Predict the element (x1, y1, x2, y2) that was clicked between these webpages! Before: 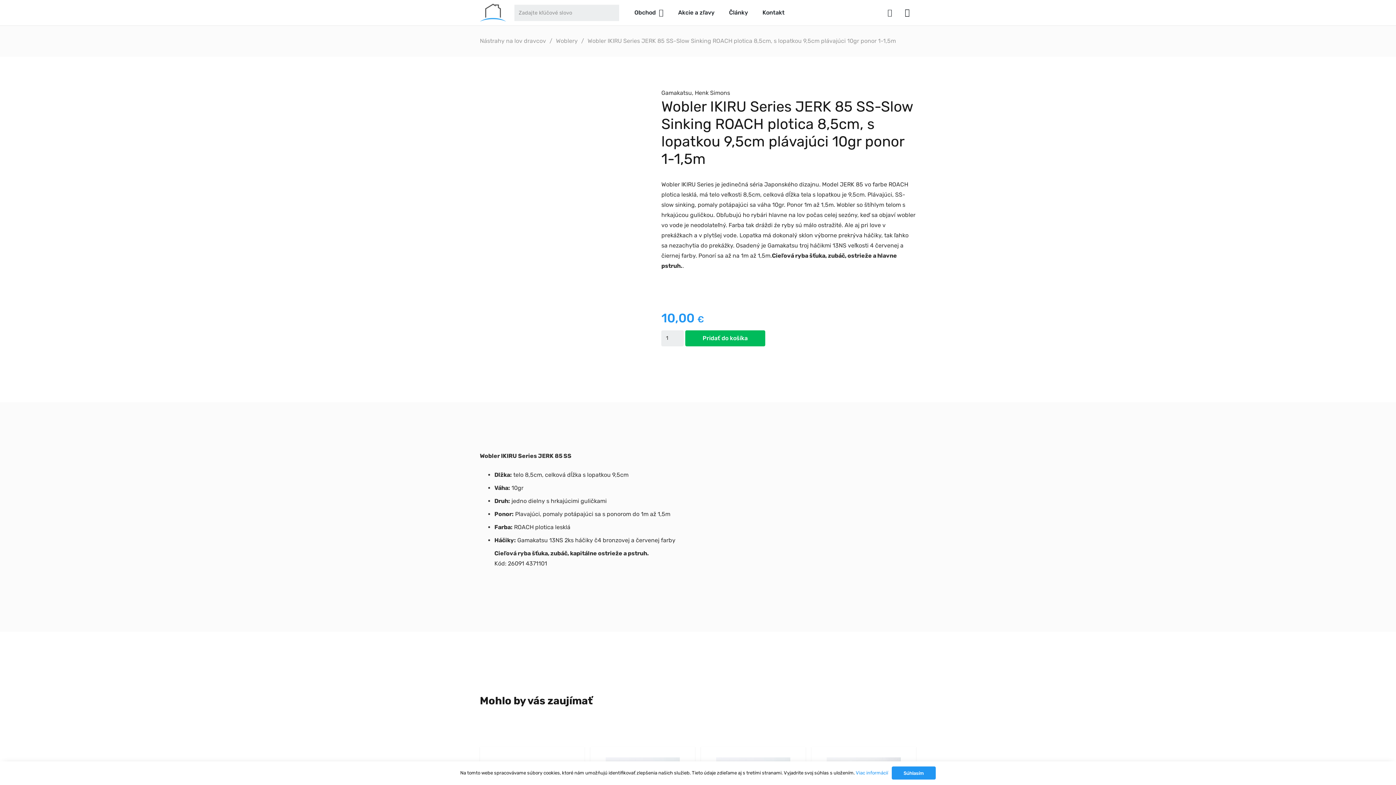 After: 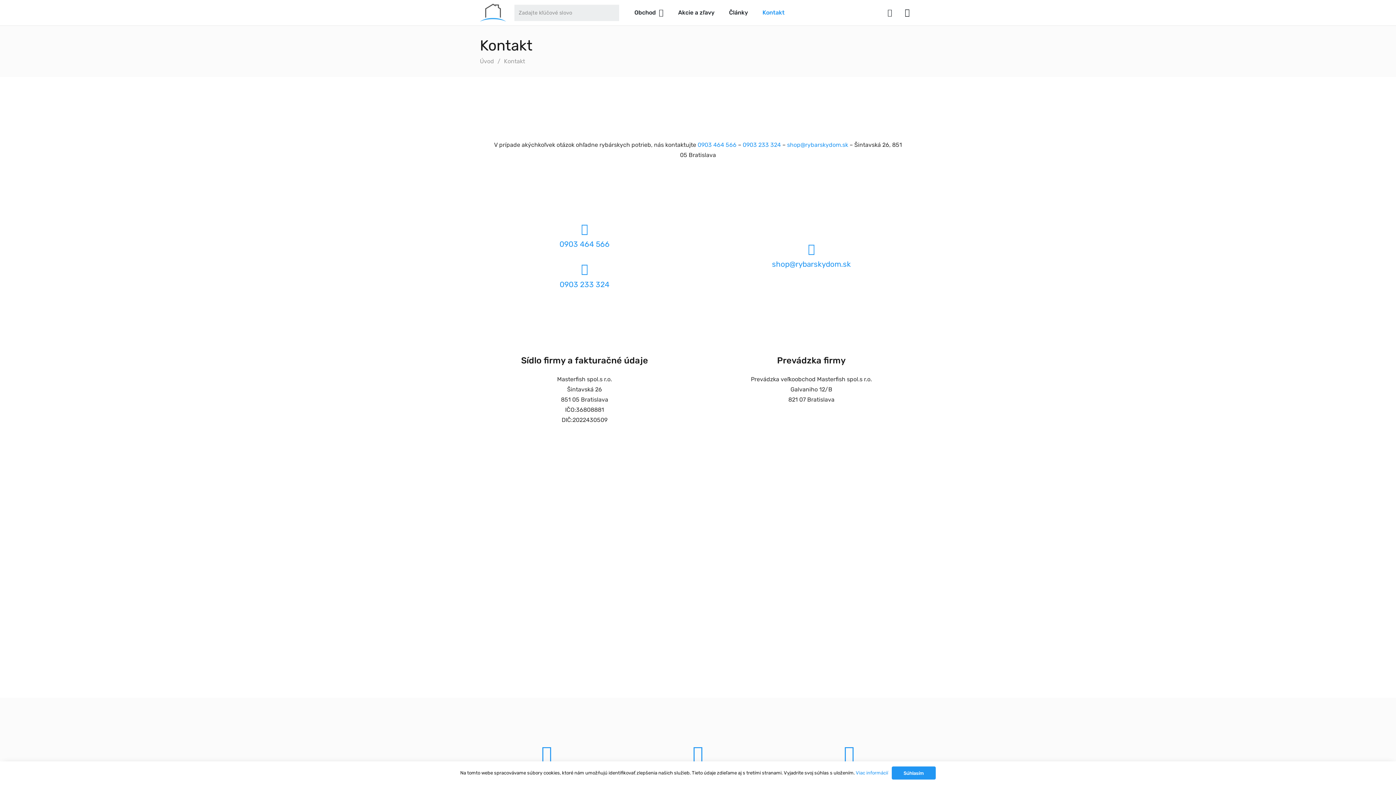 Action: label: Kontakt bbox: (755, 0, 792, 25)